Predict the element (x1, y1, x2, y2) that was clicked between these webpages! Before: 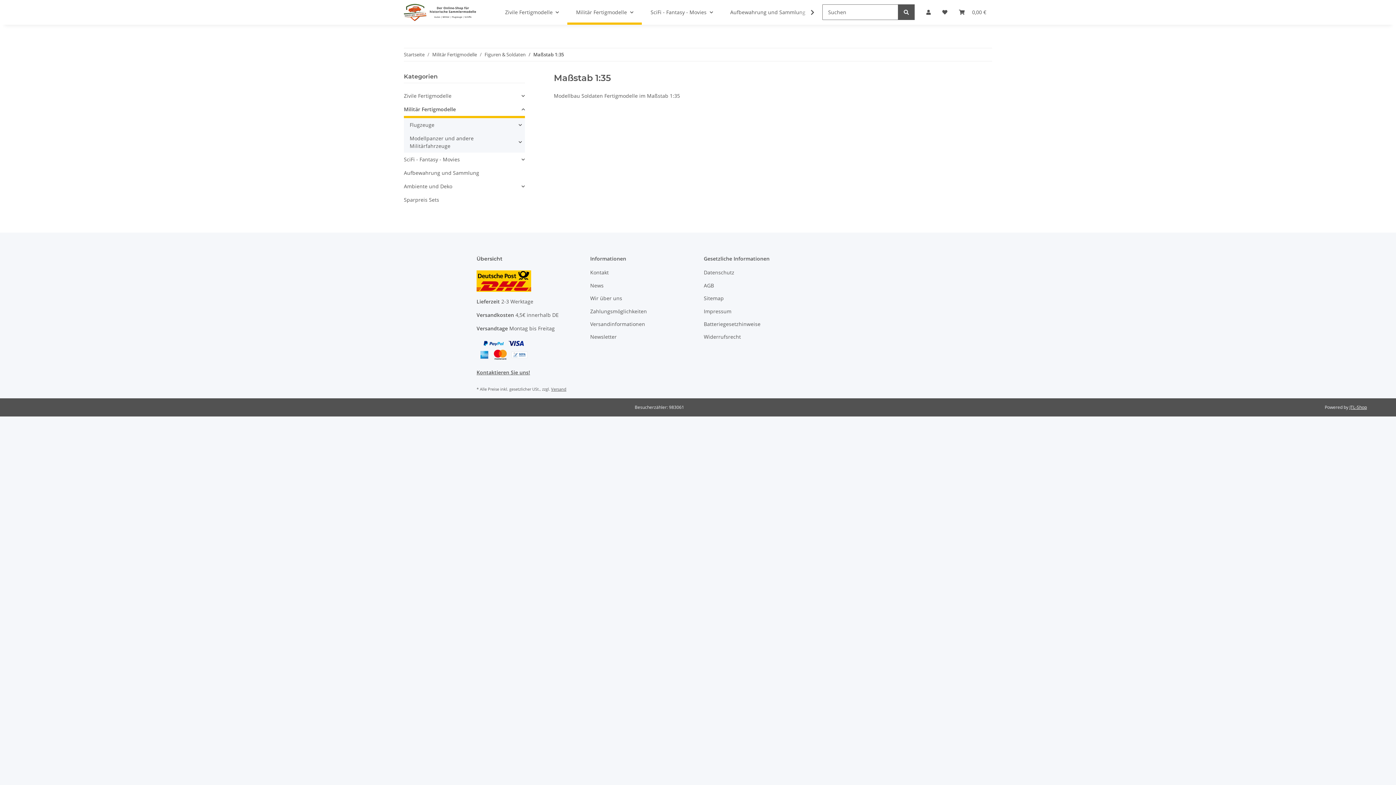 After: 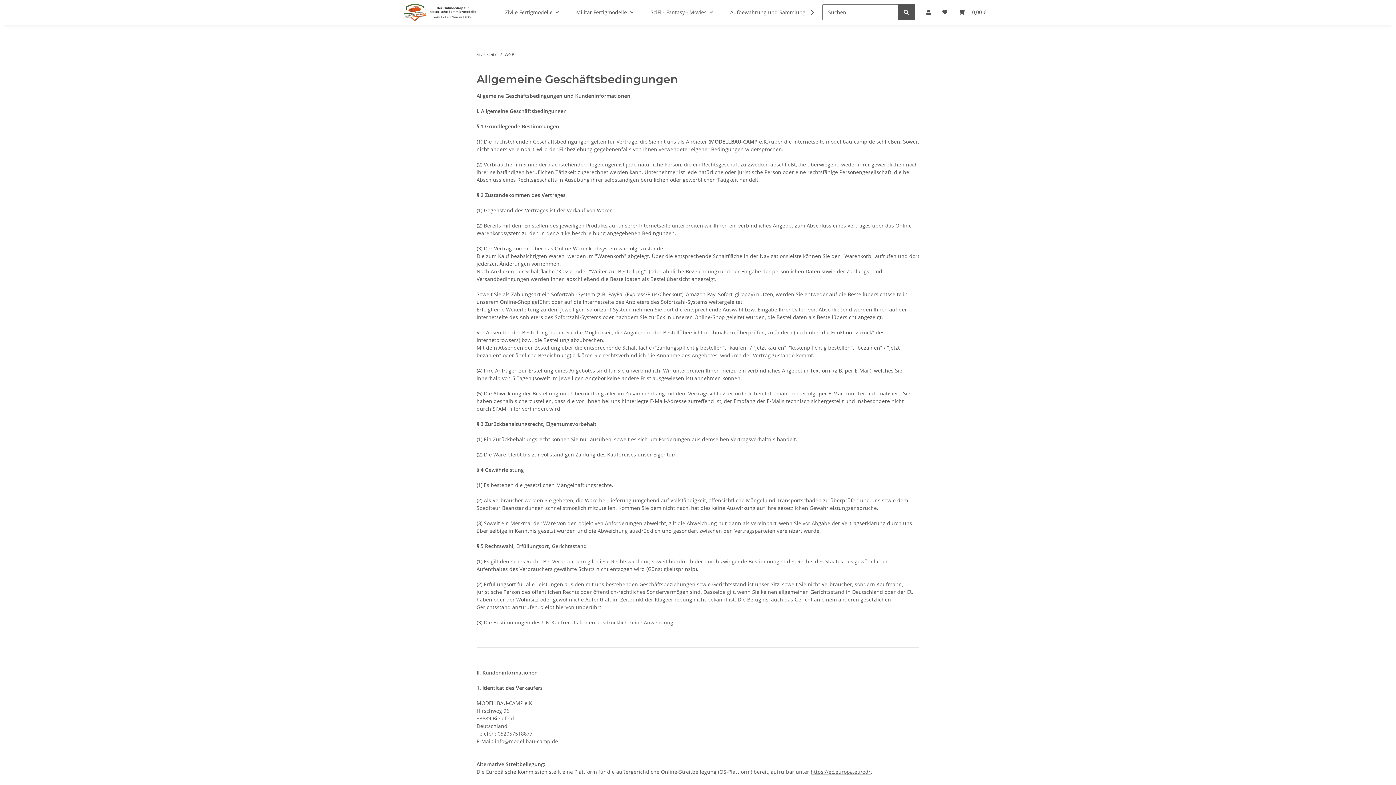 Action: label: AGB bbox: (704, 280, 806, 290)